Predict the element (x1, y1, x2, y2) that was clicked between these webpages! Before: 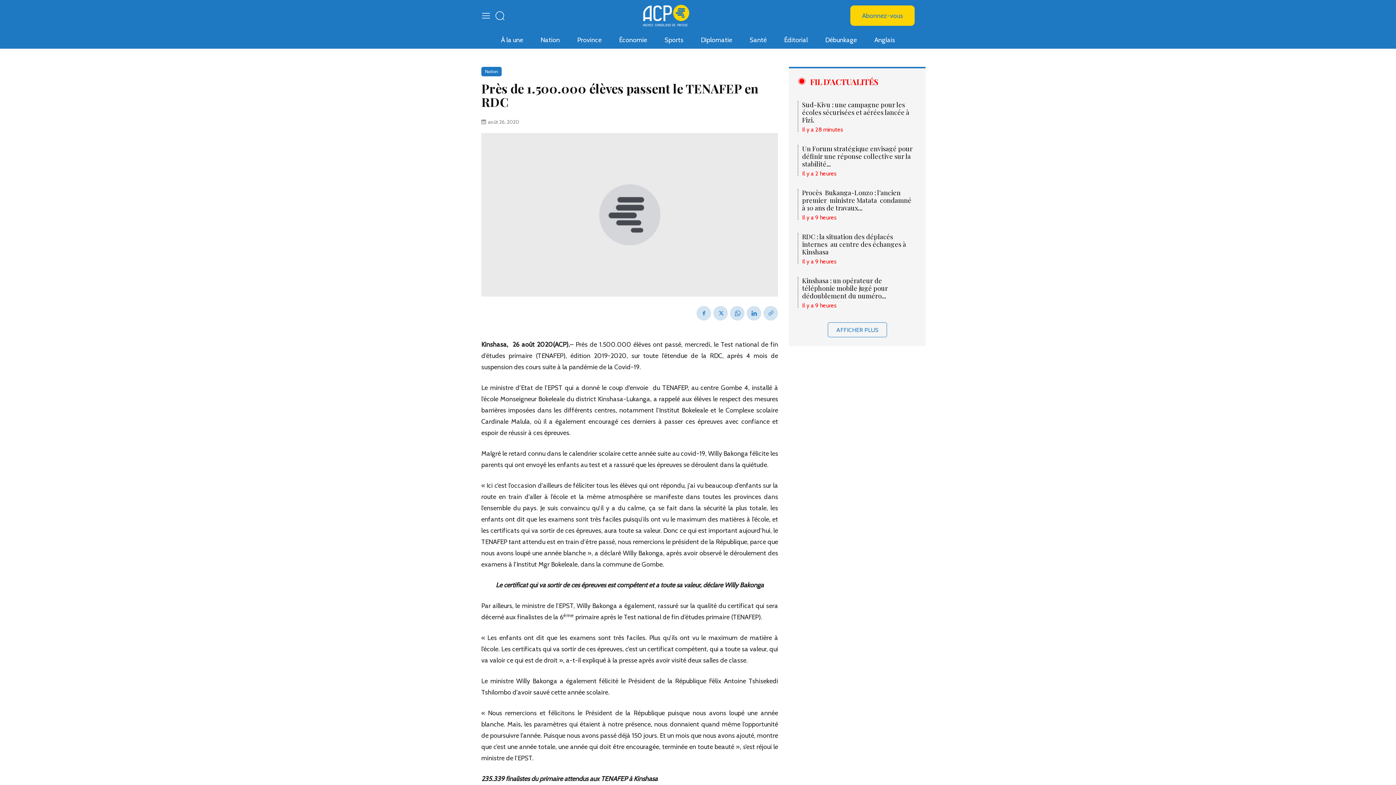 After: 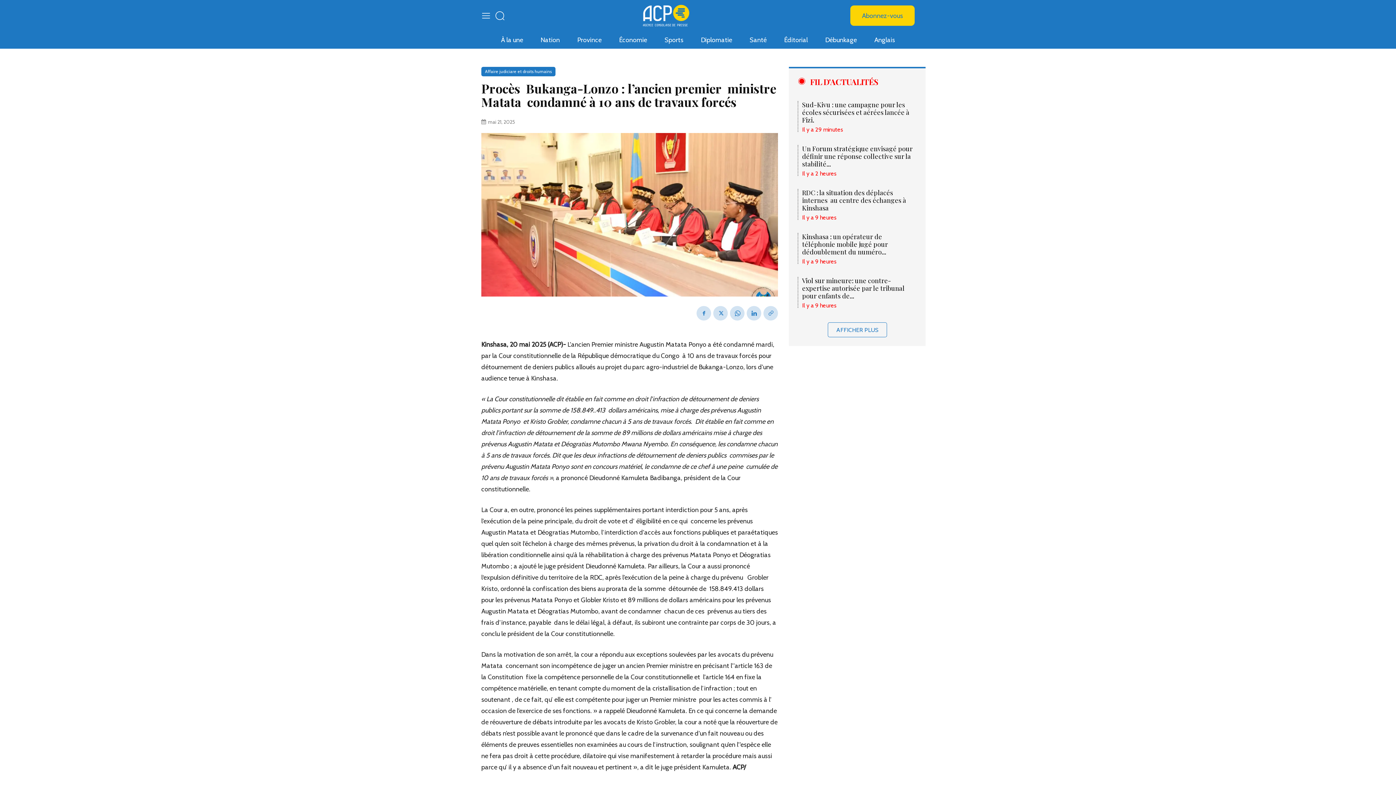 Action: bbox: (802, 188, 911, 212) label: Procès  Bukanga-Lonzo : l’ancien premier  ministre Matata  condamné à 10 ans de travaux...